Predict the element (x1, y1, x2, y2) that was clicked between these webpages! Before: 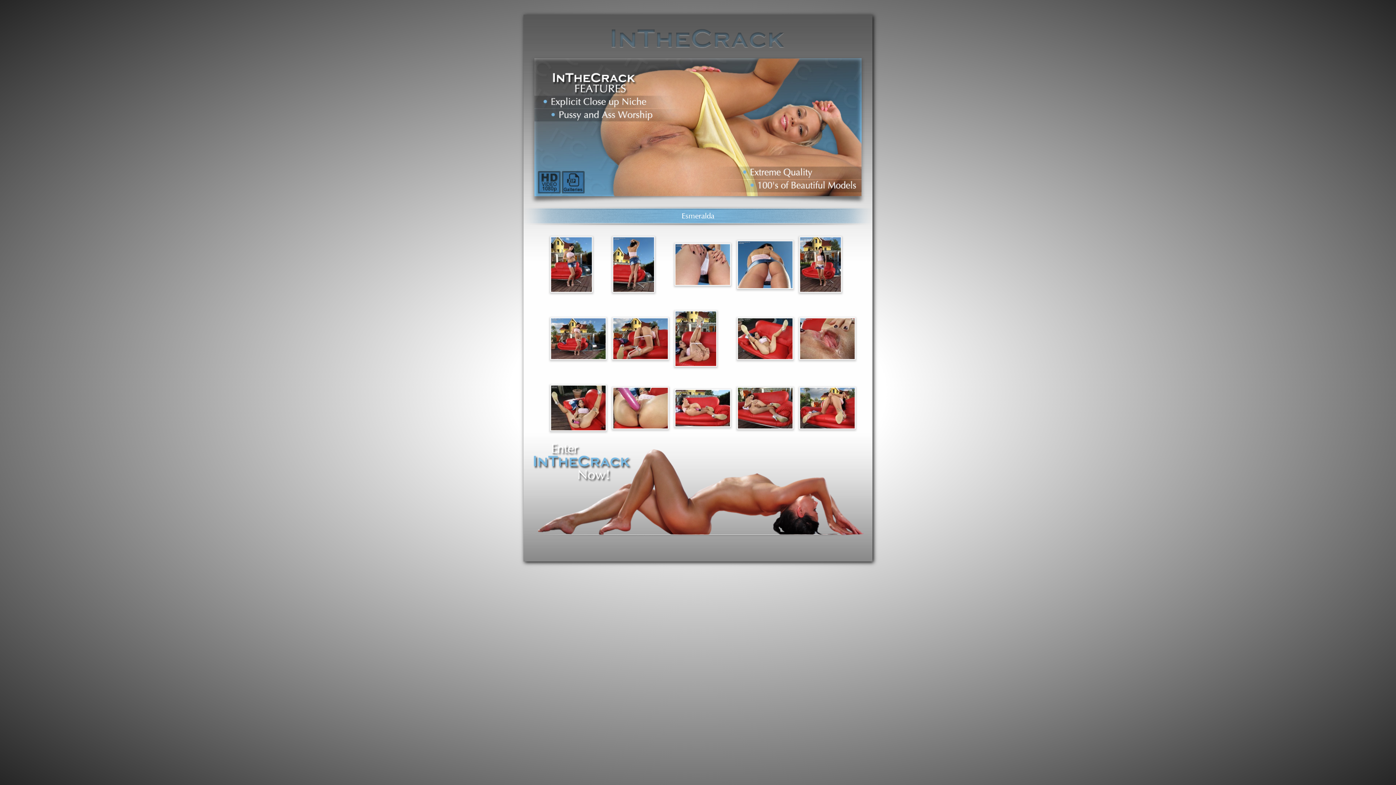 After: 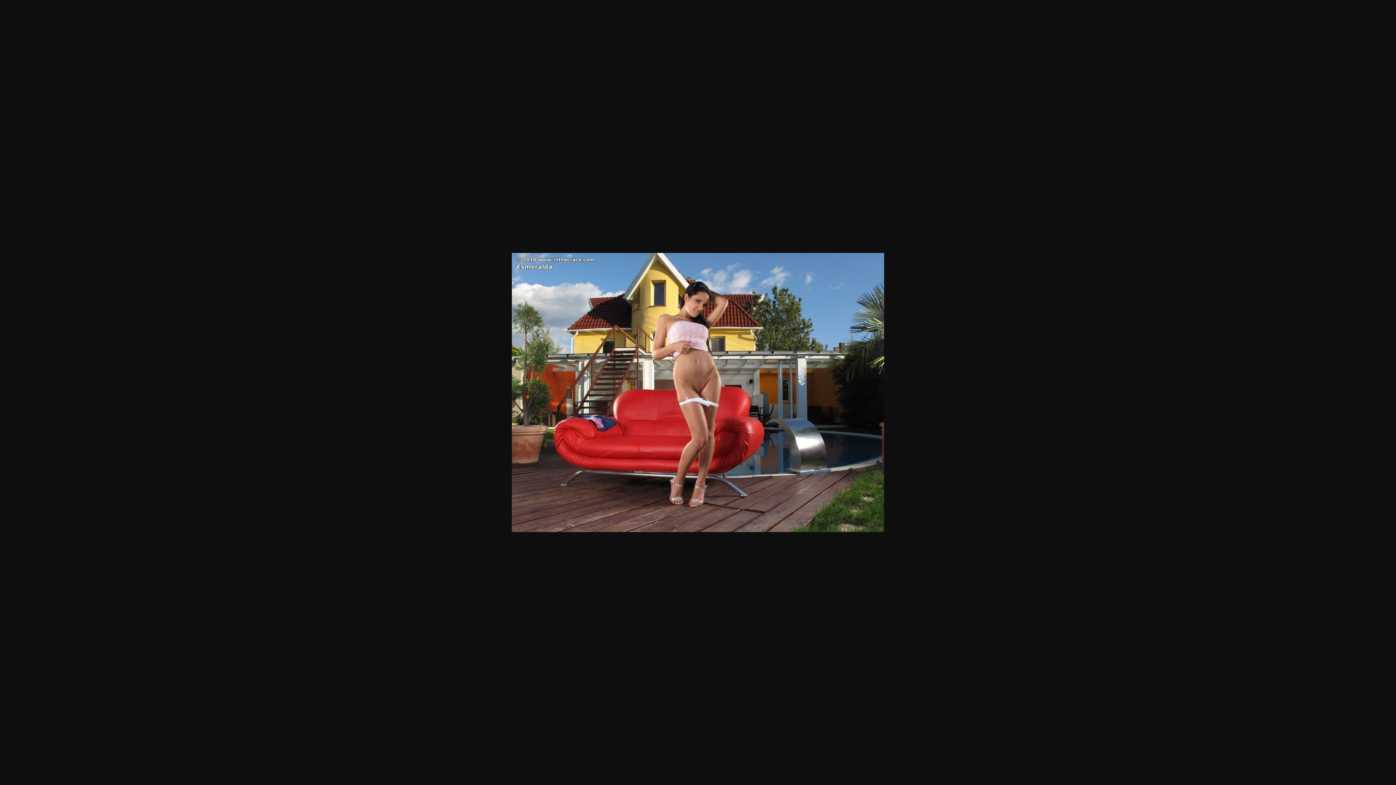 Action: bbox: (550, 335, 606, 341)